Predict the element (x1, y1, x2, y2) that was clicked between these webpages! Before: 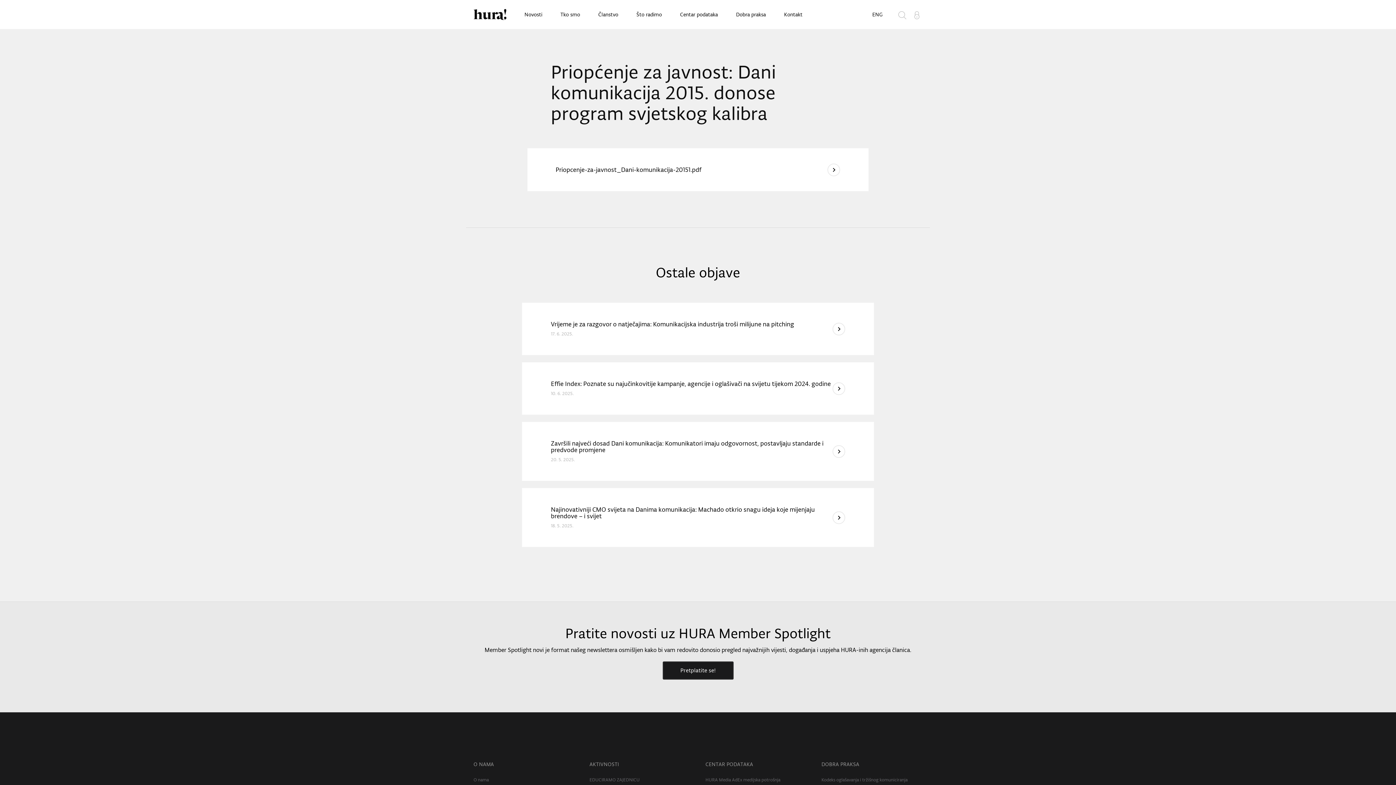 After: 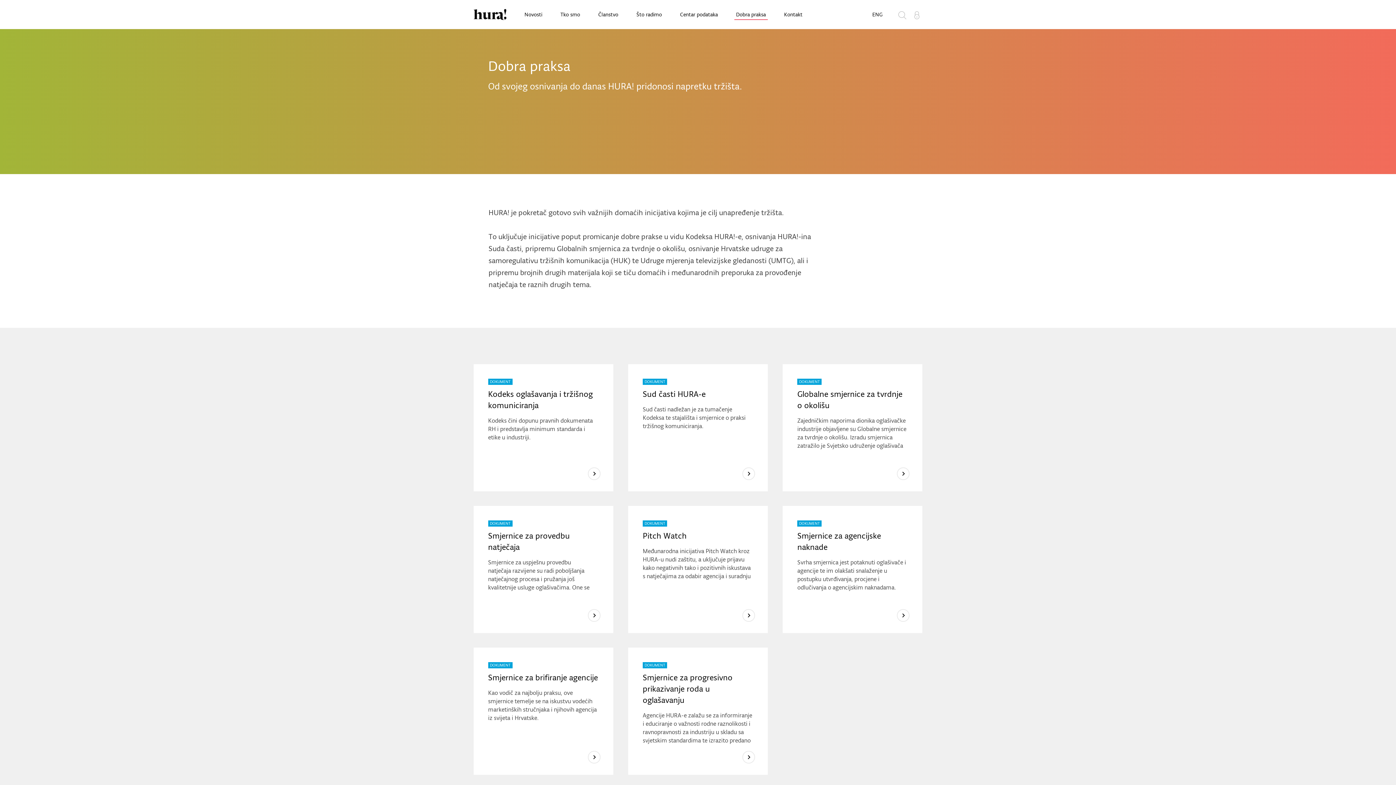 Action: bbox: (734, 9, 767, 20) label: Dobra praksa